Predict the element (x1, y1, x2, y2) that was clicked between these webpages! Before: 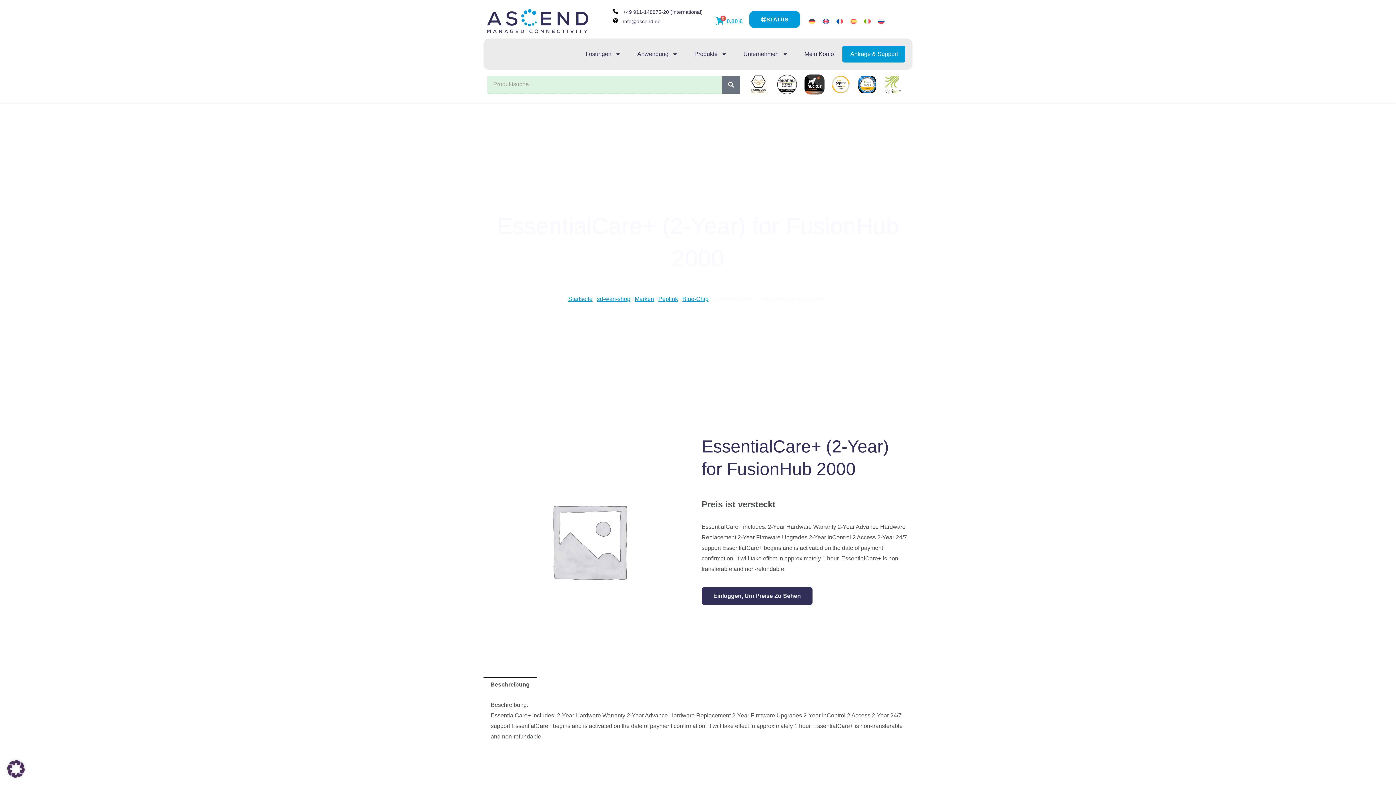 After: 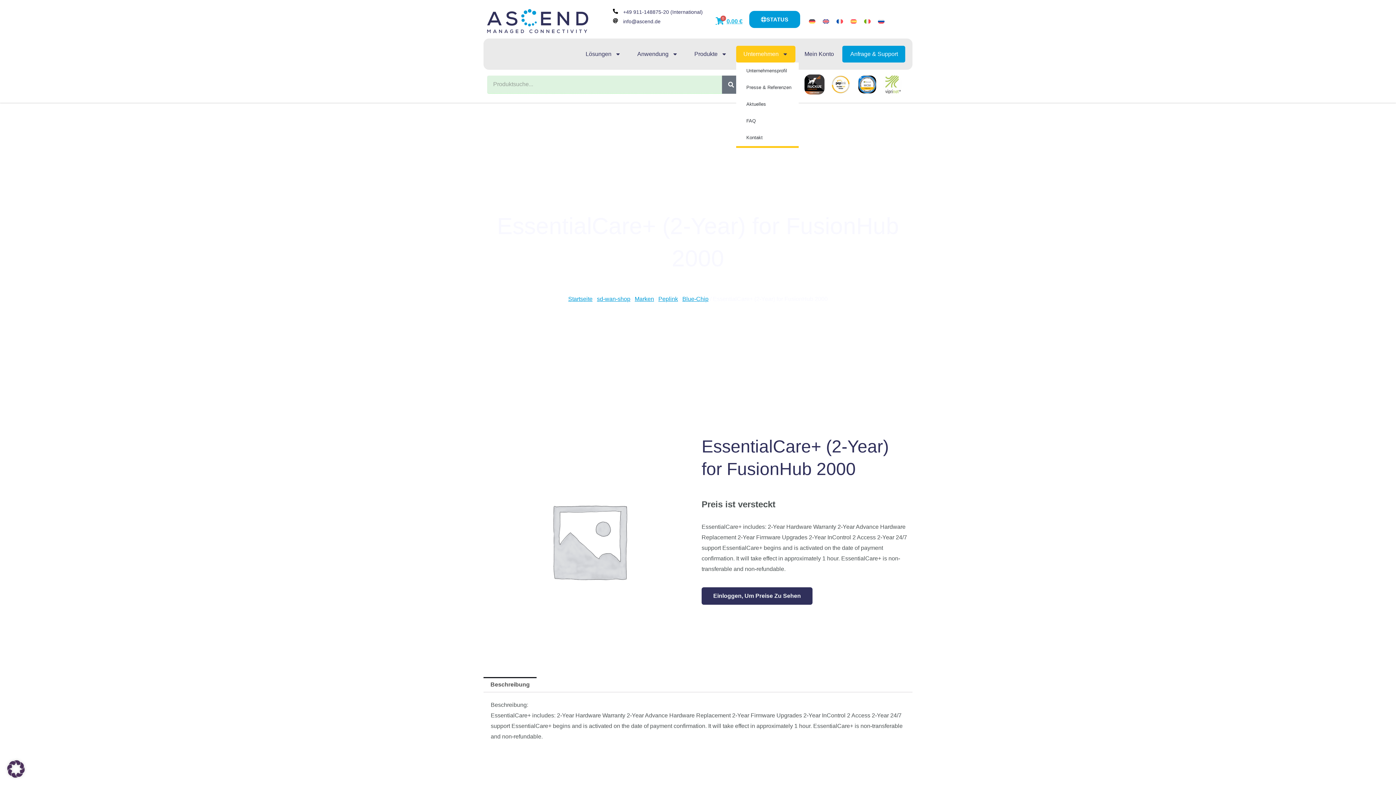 Action: label: Unternehmen bbox: (736, 45, 795, 62)